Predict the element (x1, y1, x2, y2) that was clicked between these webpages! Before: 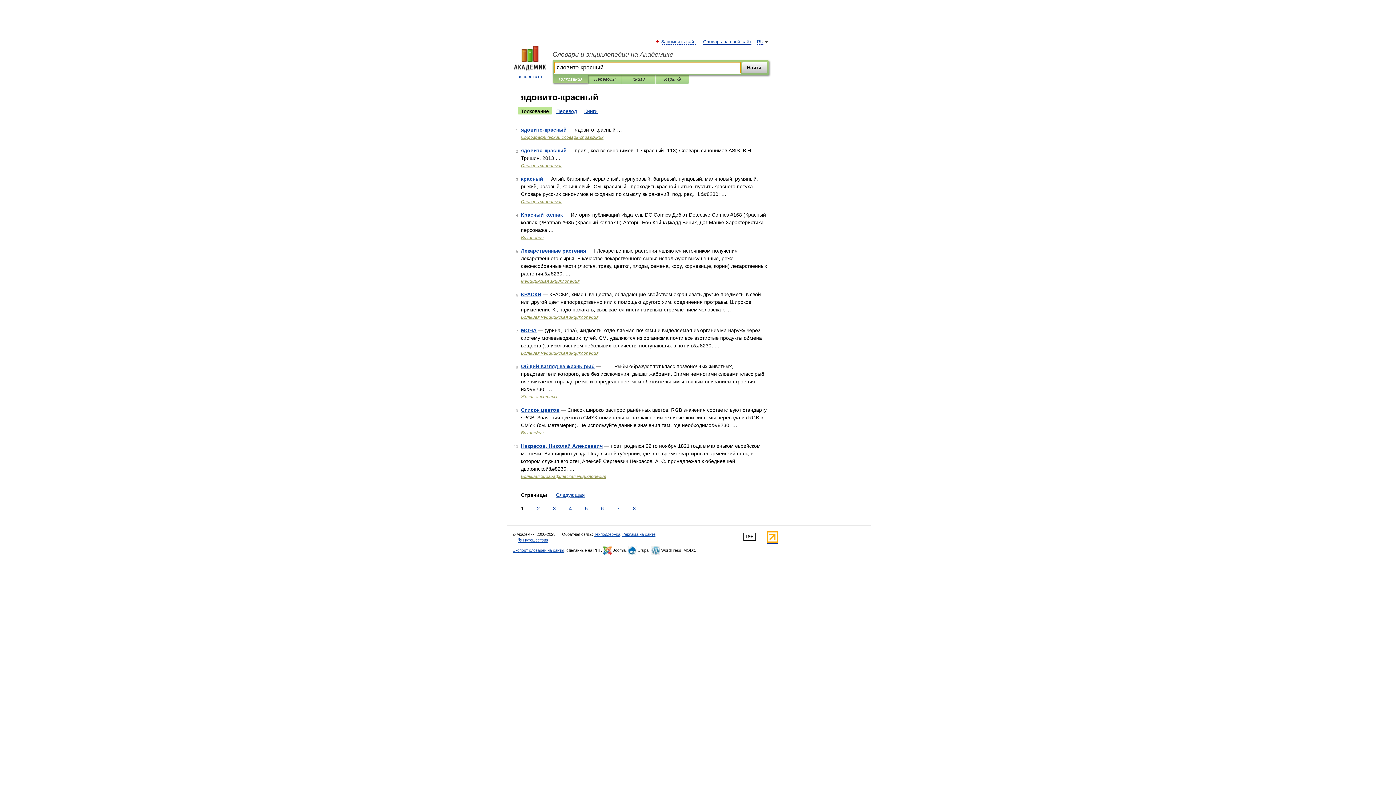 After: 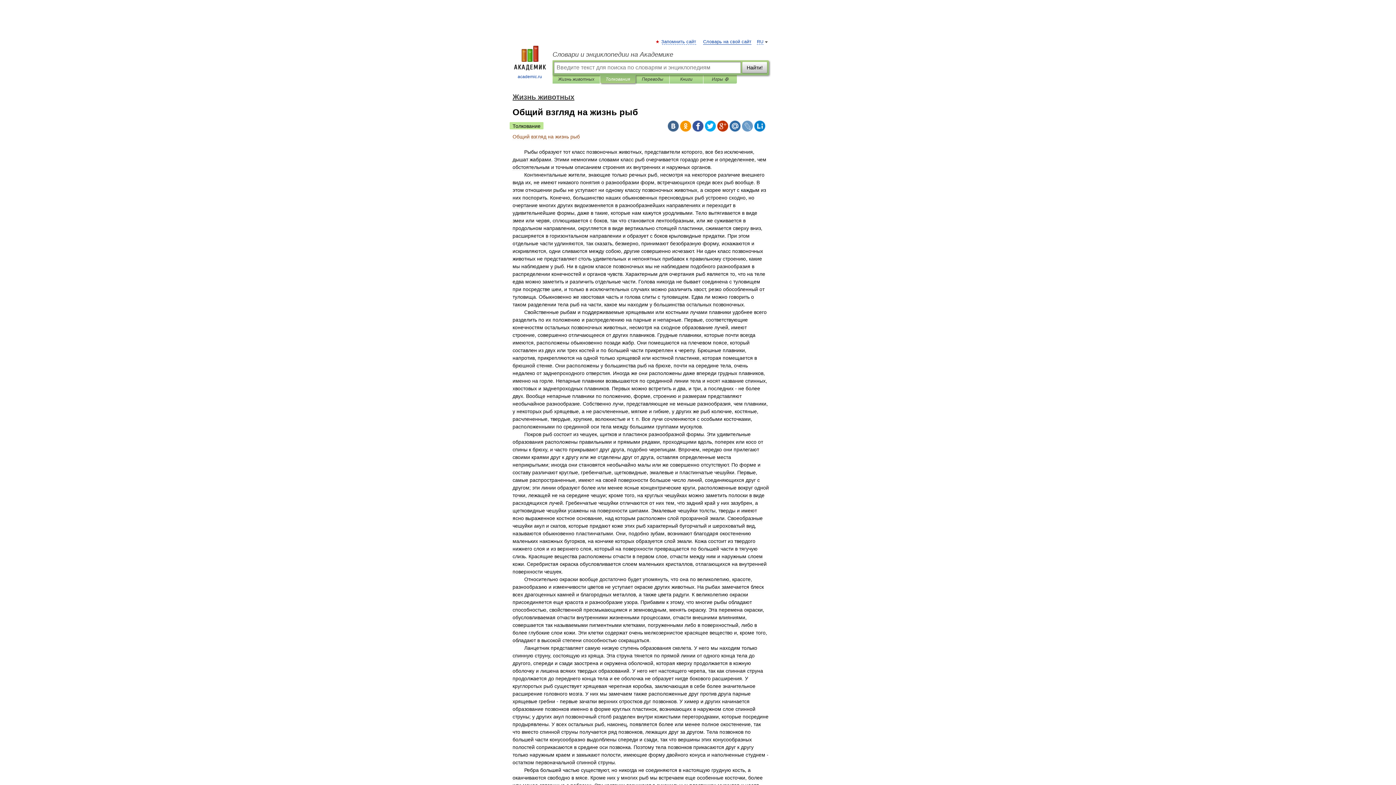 Action: label: Общий взгляд на жизнь рыб bbox: (521, 363, 594, 369)